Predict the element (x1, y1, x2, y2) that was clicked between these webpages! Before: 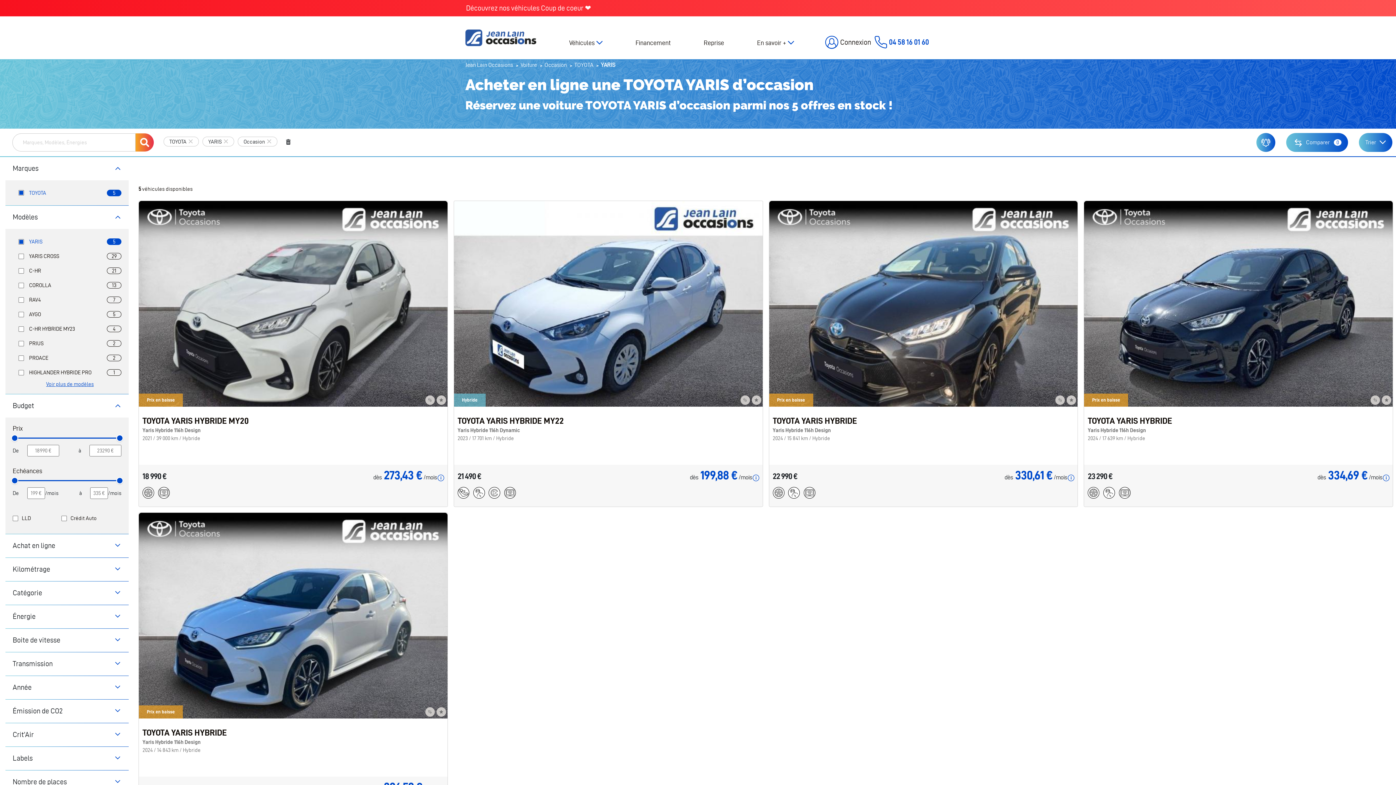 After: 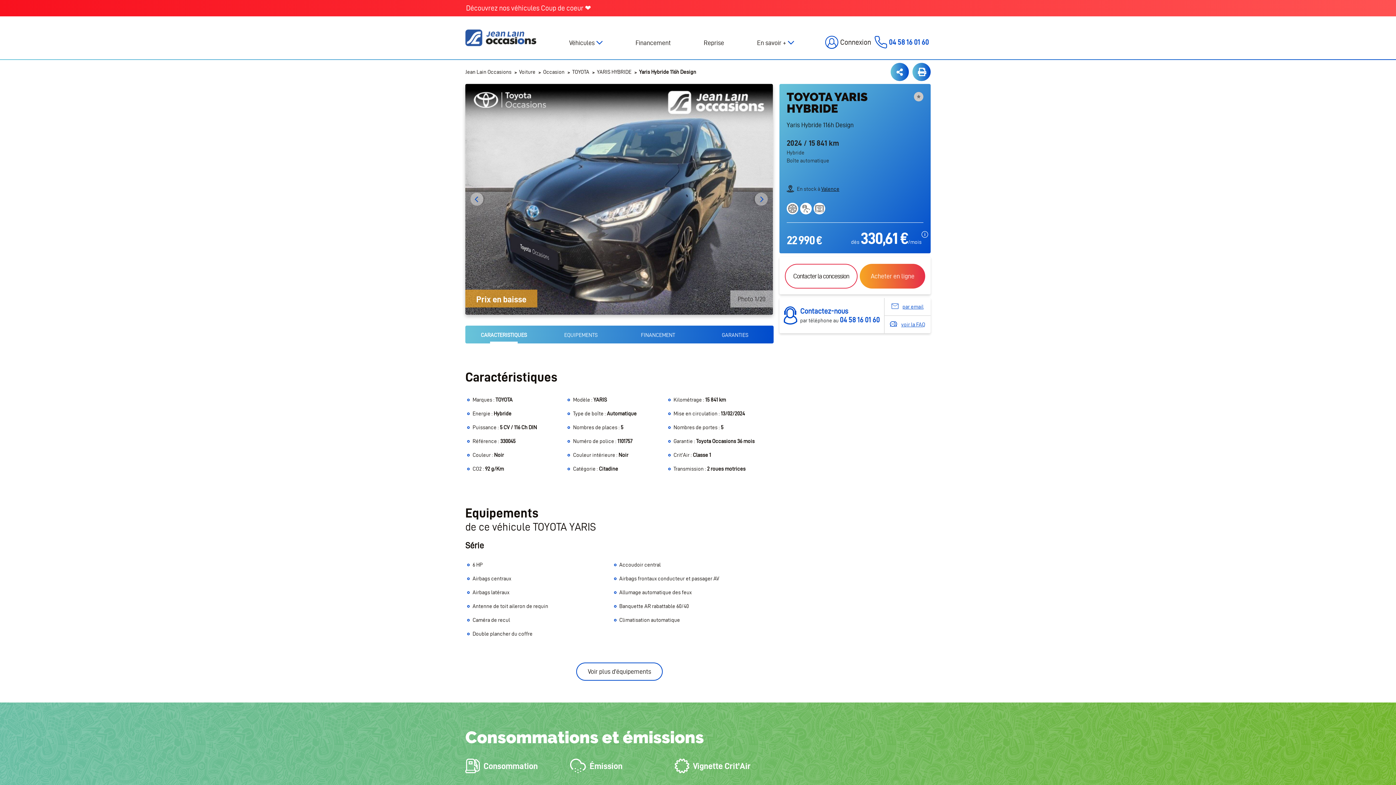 Action: label: TOYOTA YARIS HYBRIDE
Yaris Hybride 116h Design bbox: (772, 416, 1074, 433)